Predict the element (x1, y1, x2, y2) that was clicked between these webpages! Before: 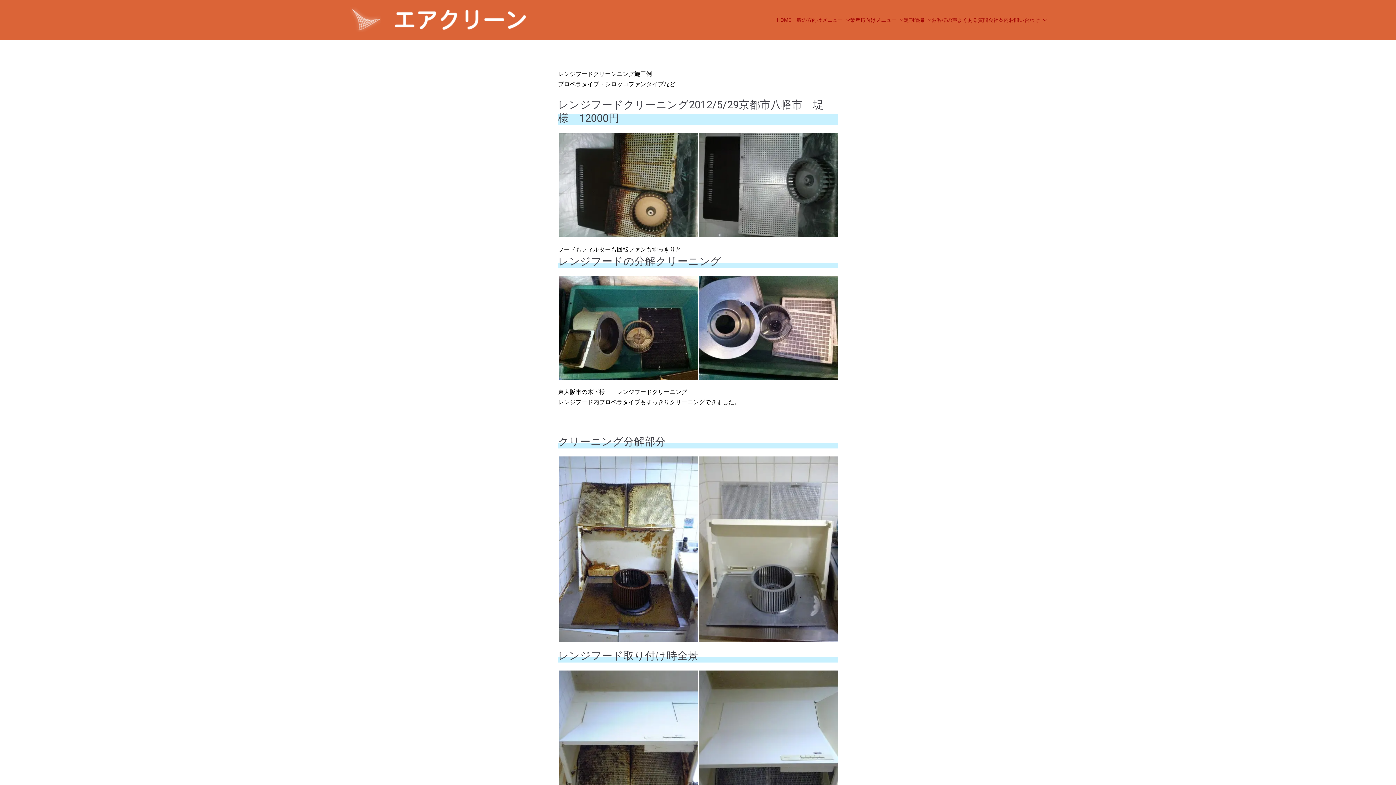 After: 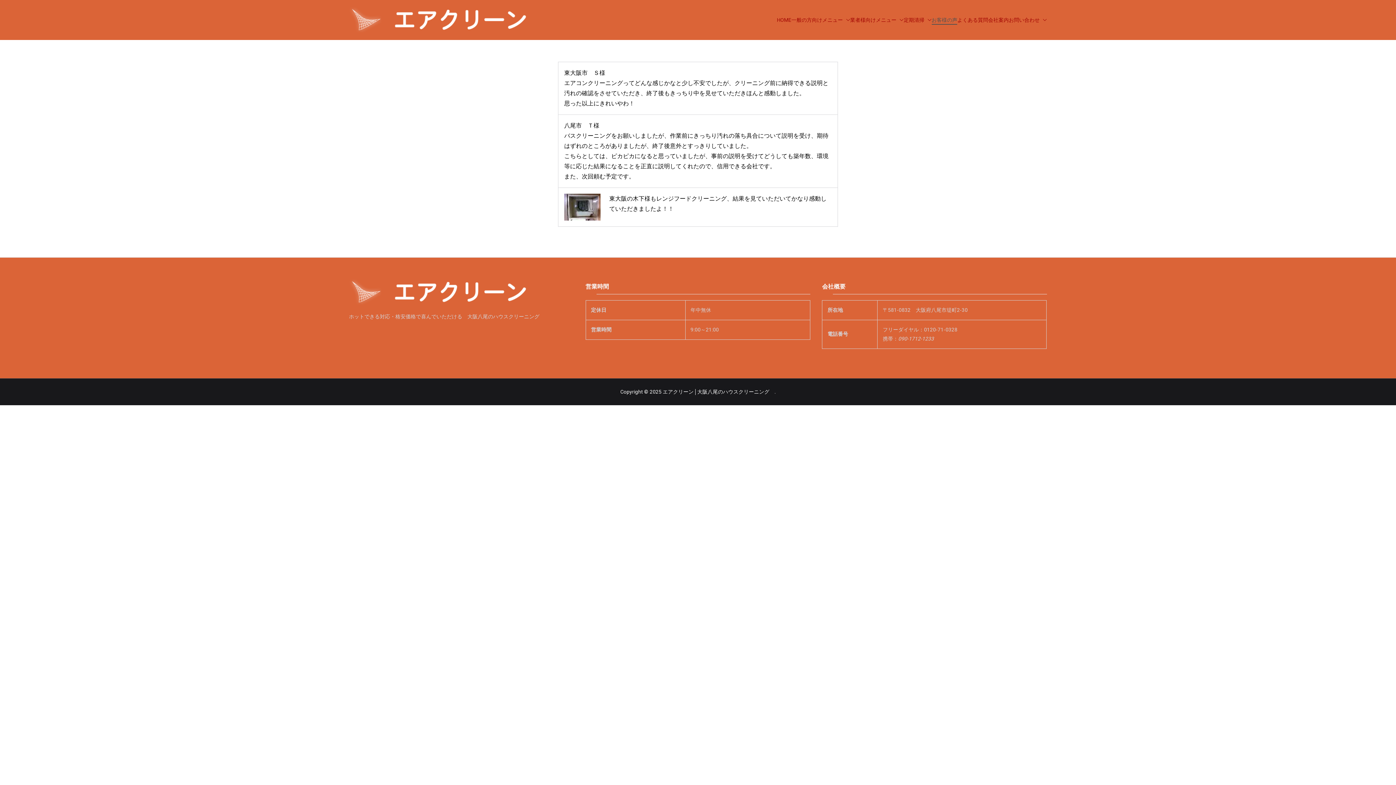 Action: label: お客様の声 bbox: (931, 15, 957, 24)